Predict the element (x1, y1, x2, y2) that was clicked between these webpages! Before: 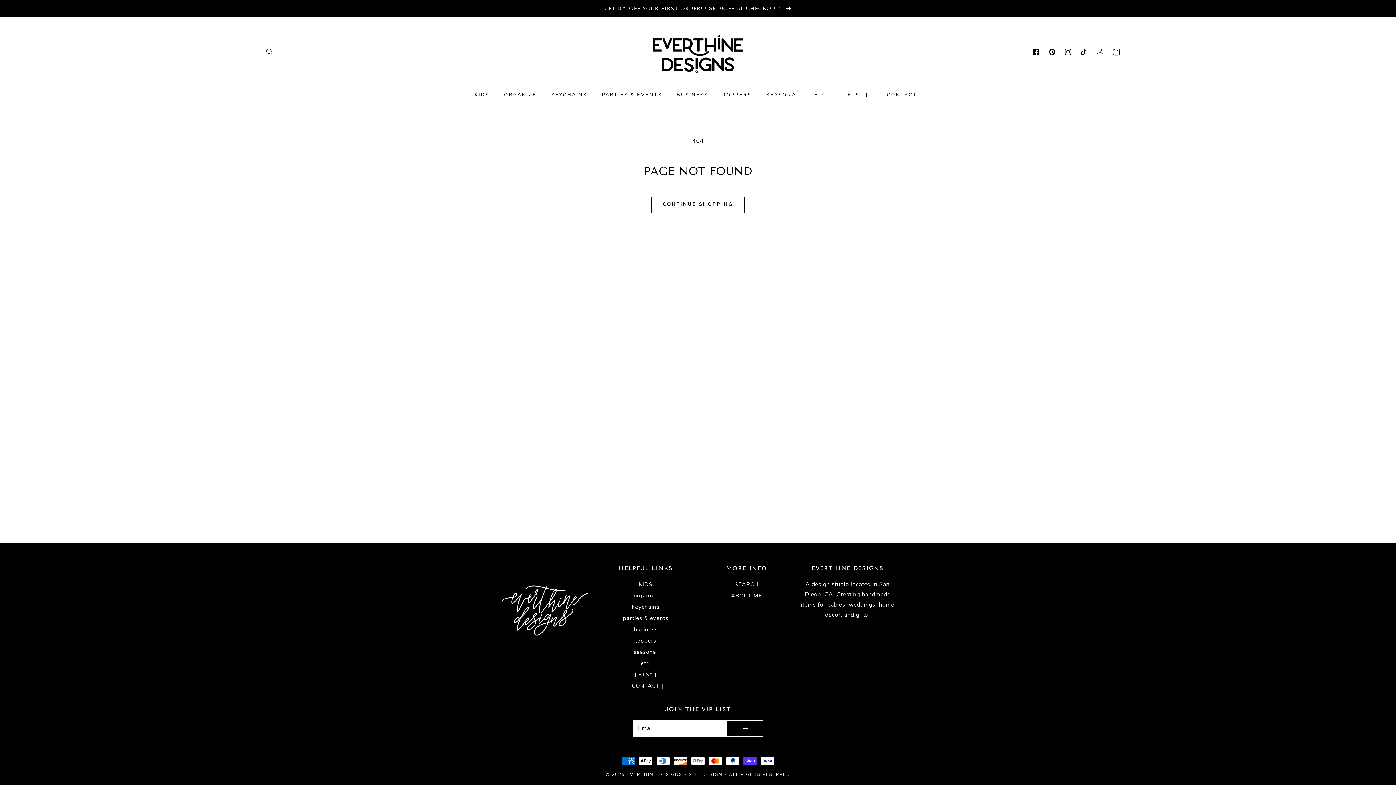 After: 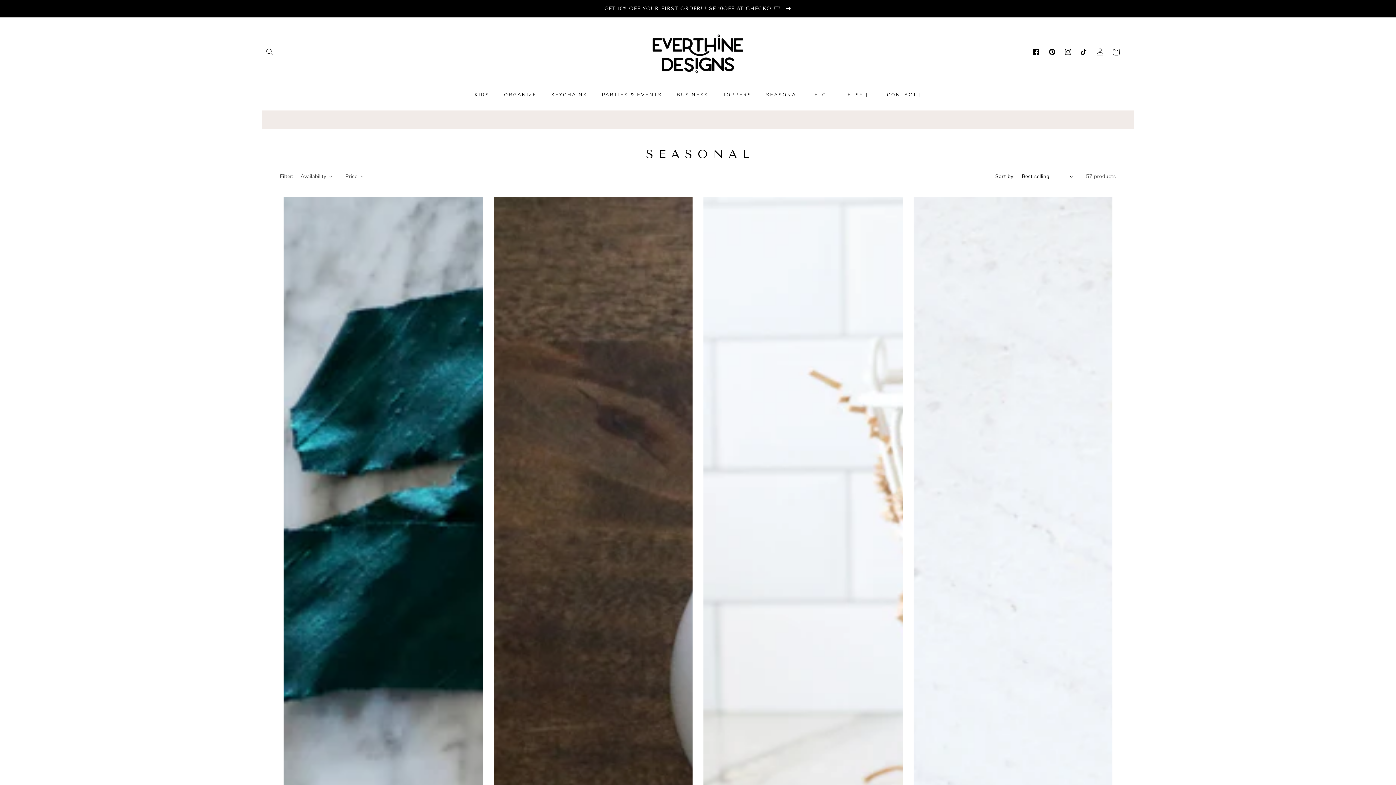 Action: bbox: (633, 646, 657, 658) label: seasonal